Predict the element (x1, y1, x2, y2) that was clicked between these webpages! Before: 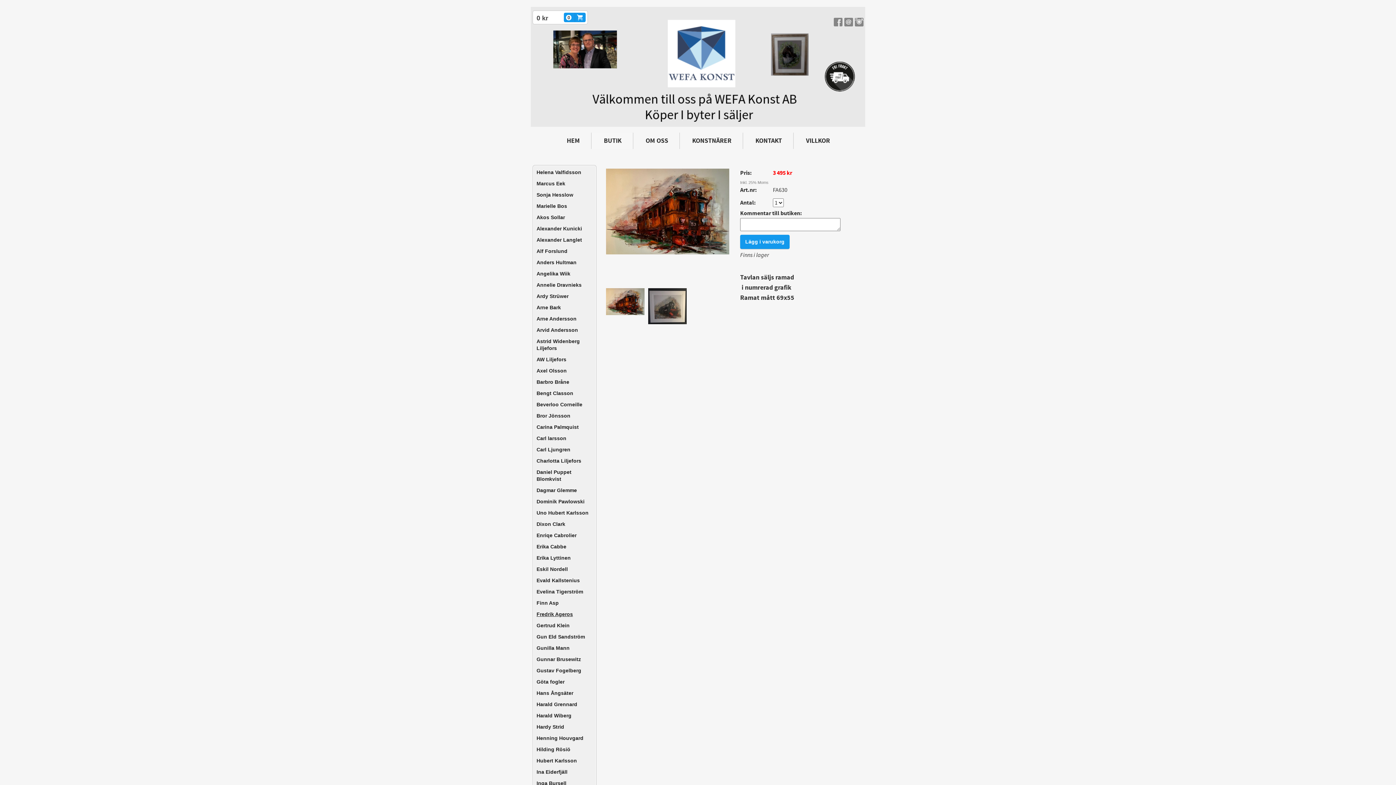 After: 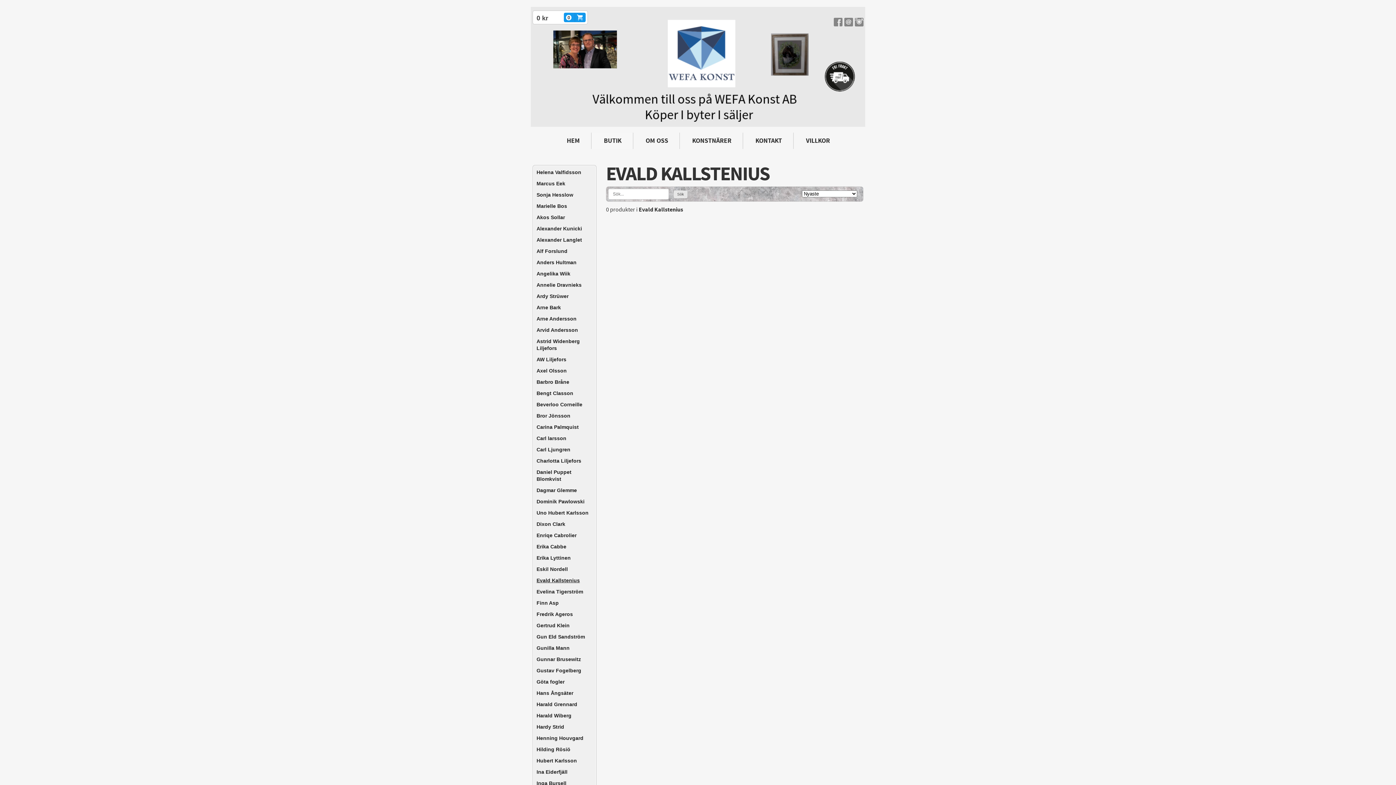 Action: bbox: (534, 575, 594, 586) label: Evald Kallstenius